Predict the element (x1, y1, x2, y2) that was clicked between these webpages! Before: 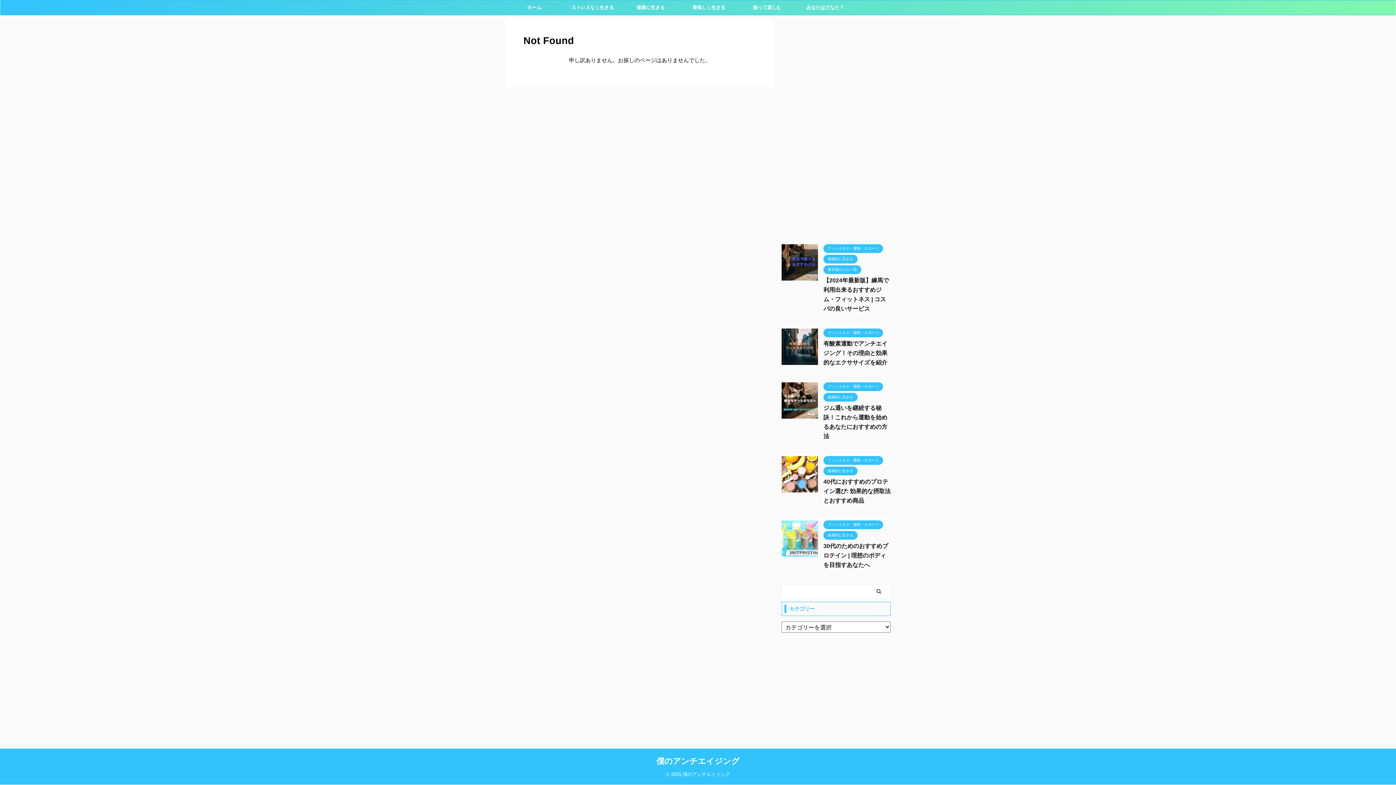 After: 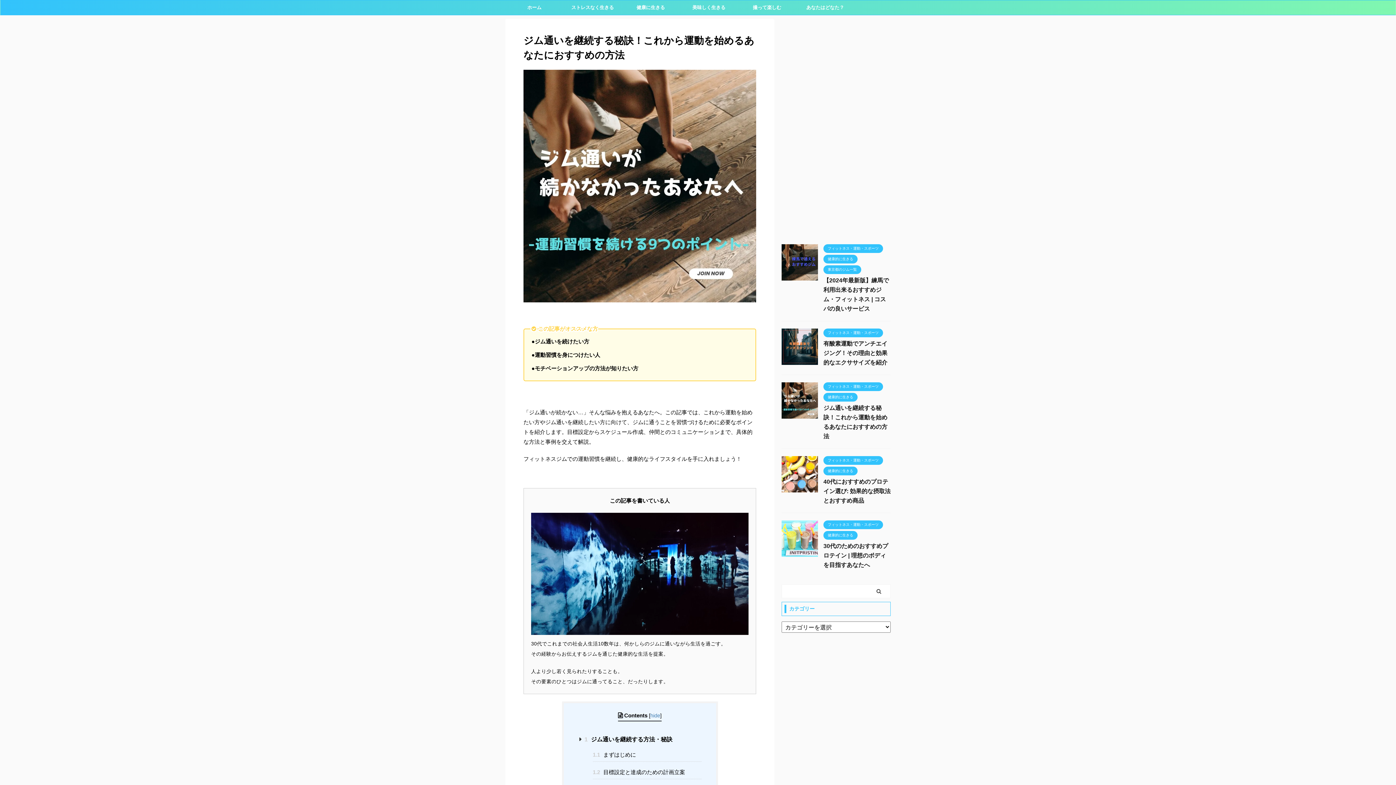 Action: bbox: (781, 412, 818, 418)